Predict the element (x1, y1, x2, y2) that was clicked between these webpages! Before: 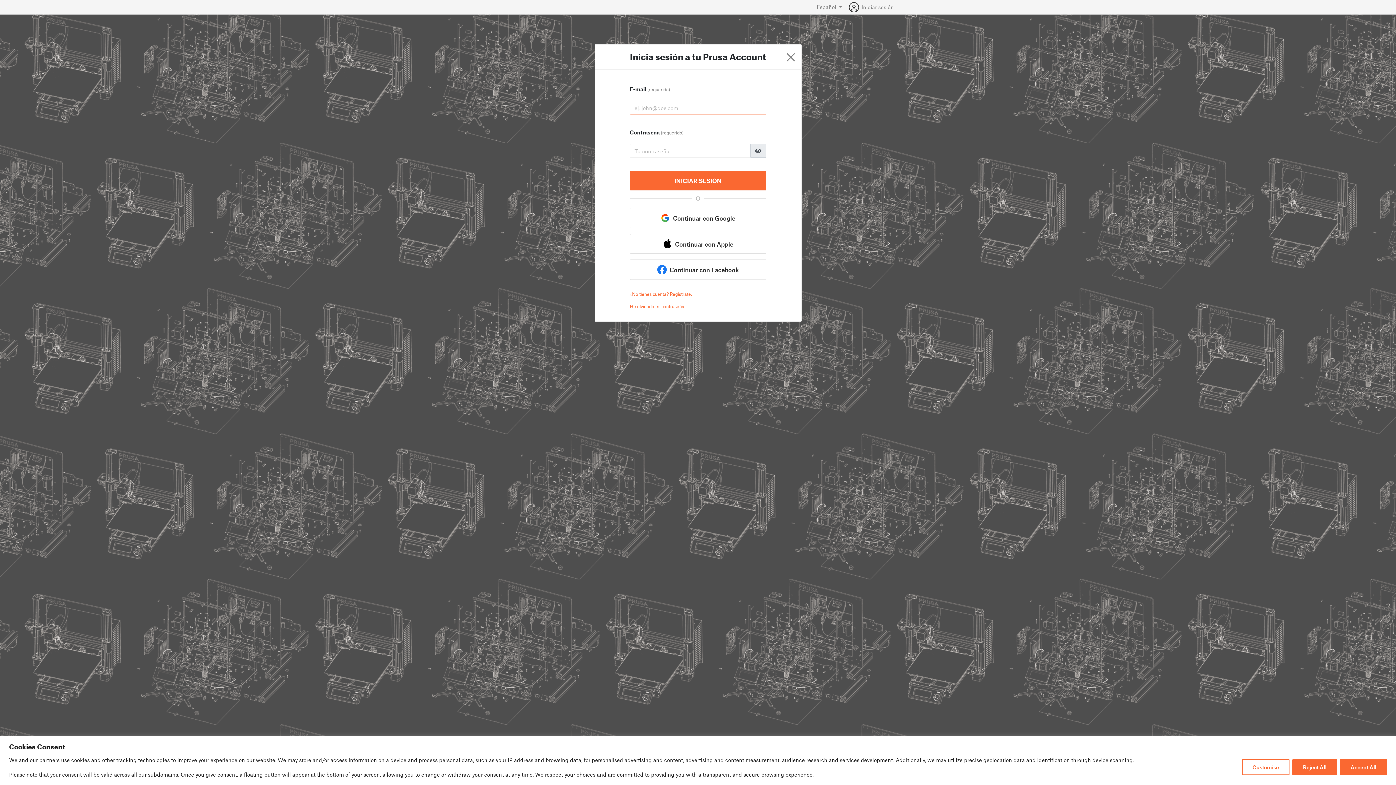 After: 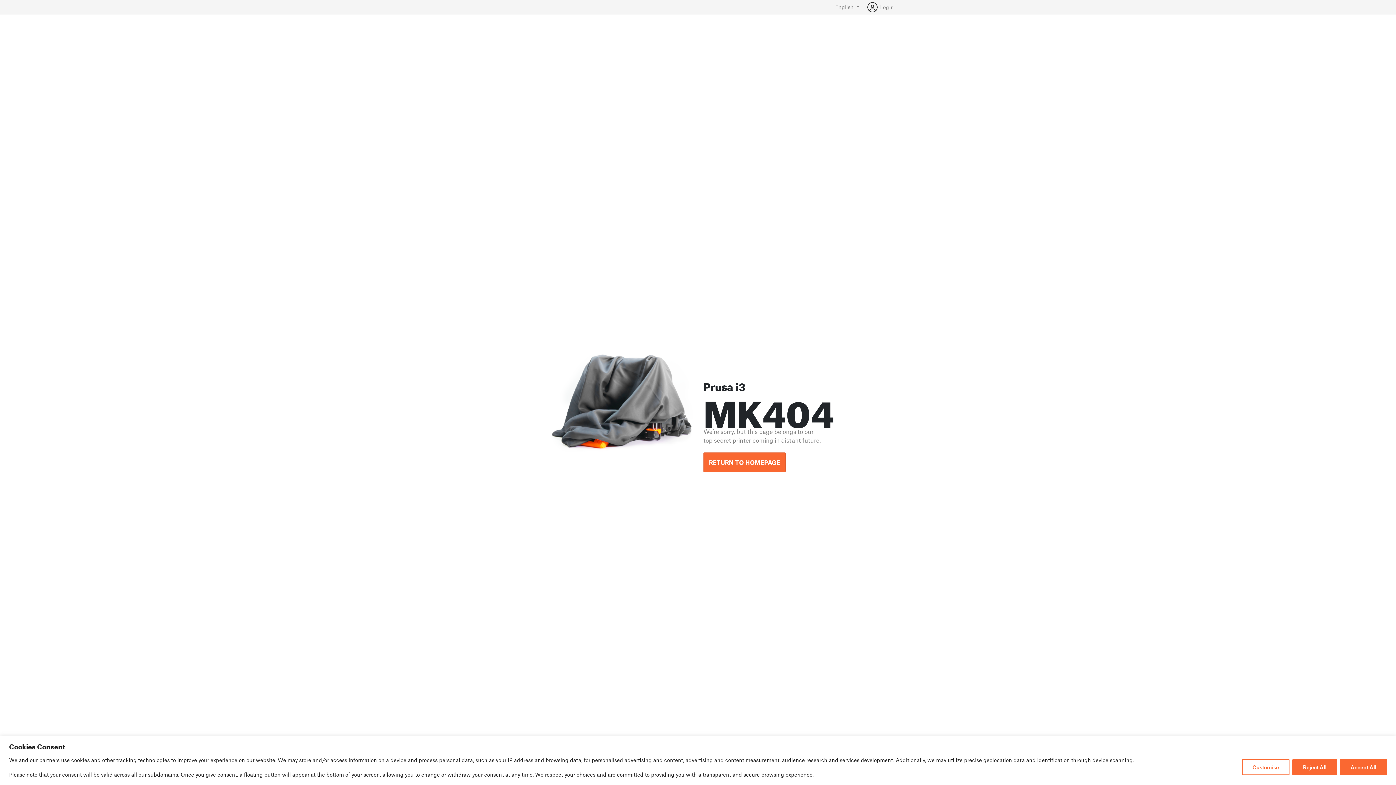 Action: bbox: (786, 50, 795, 64)